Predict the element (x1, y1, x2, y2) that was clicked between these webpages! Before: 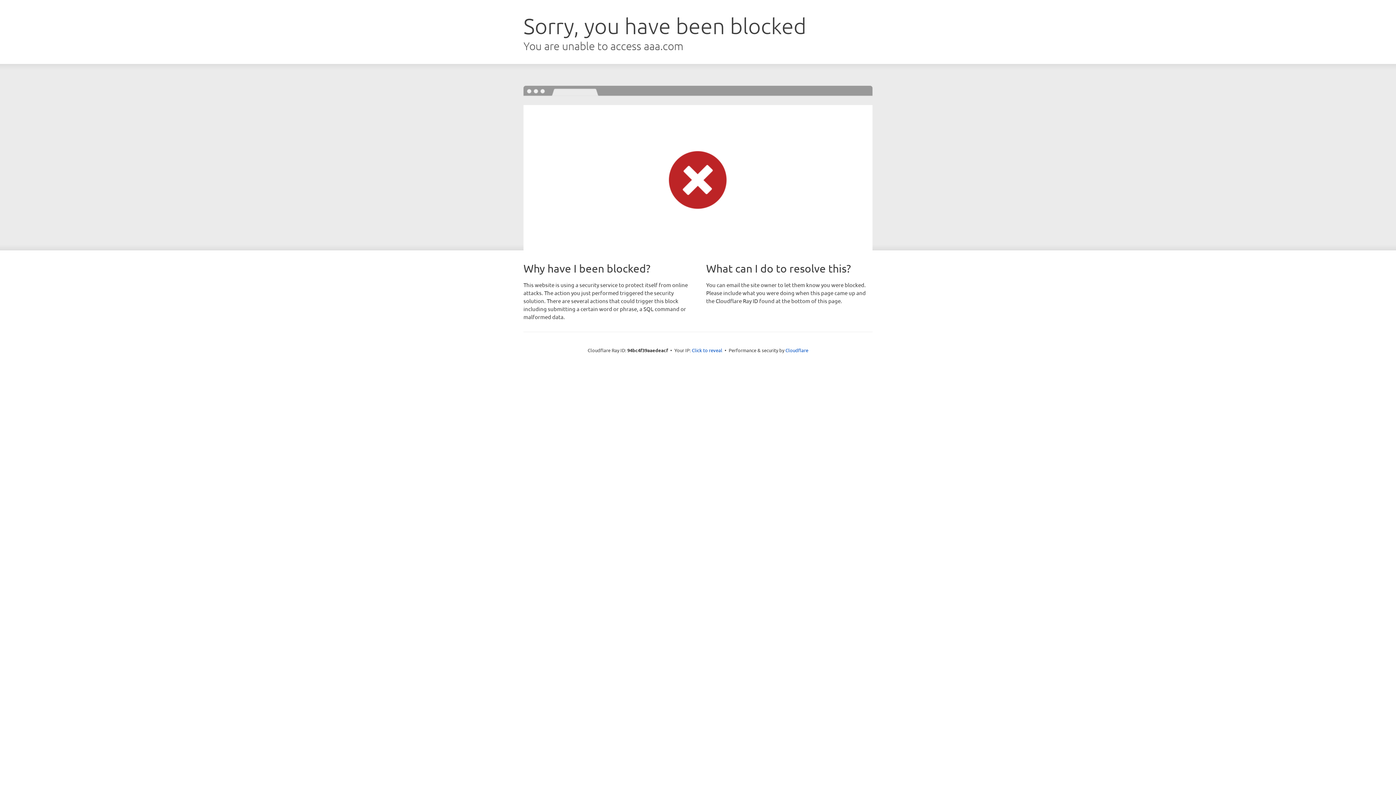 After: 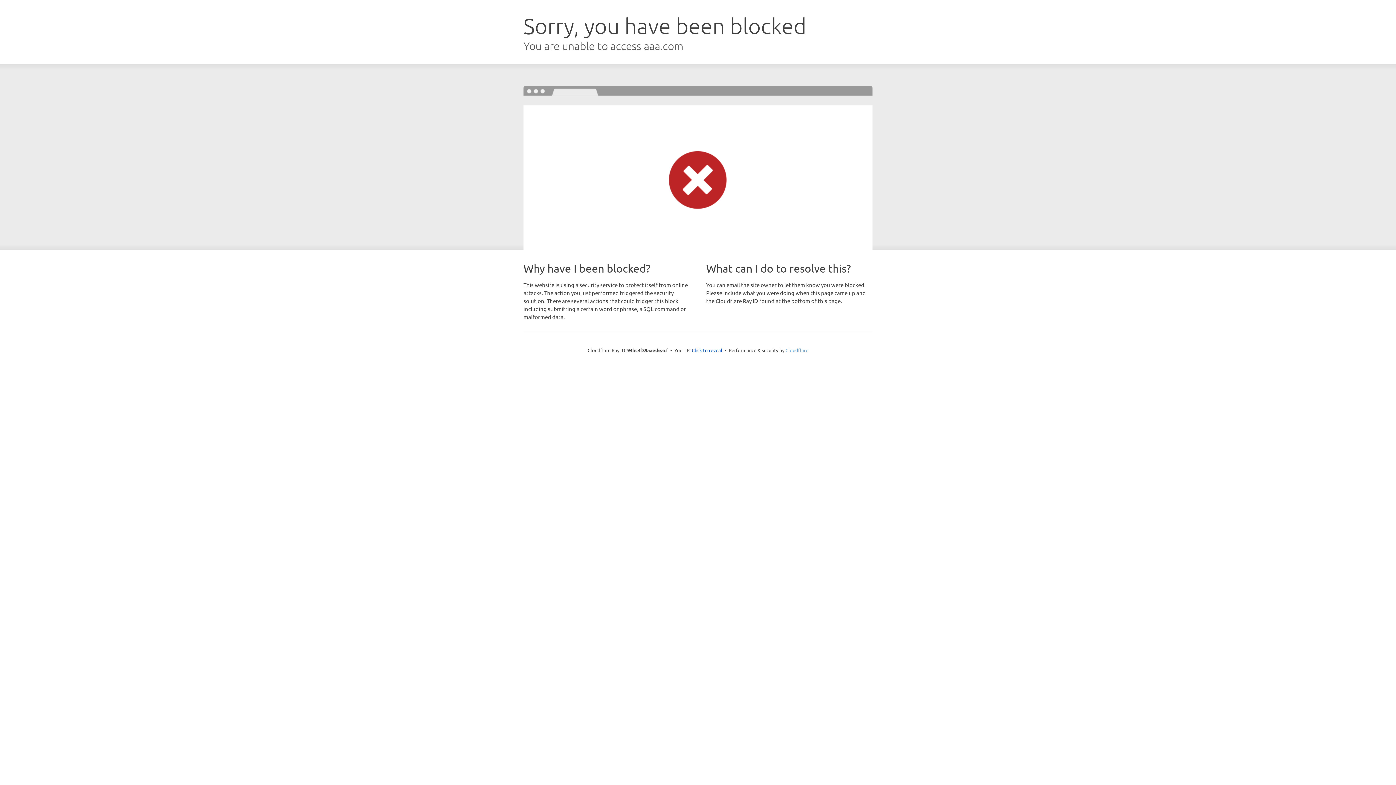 Action: bbox: (785, 347, 808, 353) label: Cloudflare